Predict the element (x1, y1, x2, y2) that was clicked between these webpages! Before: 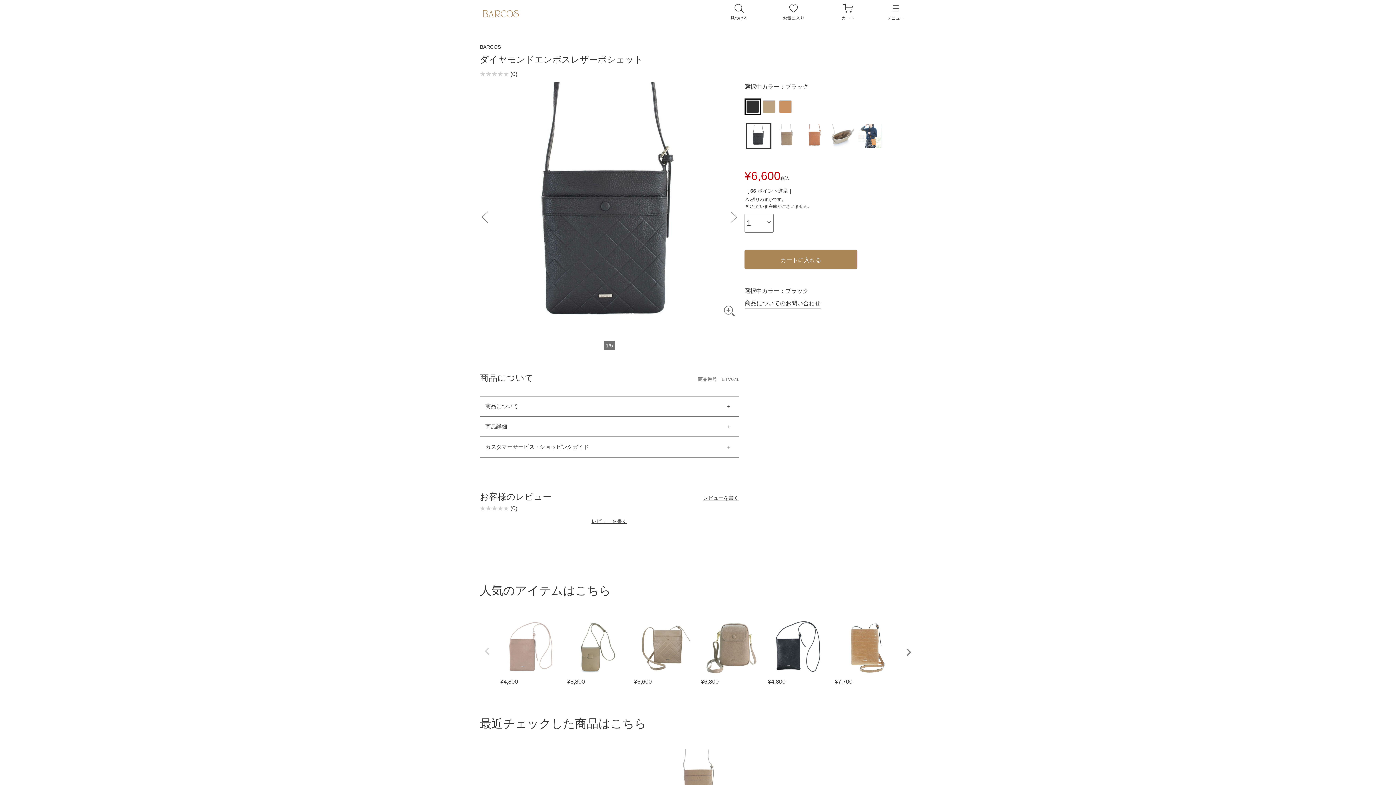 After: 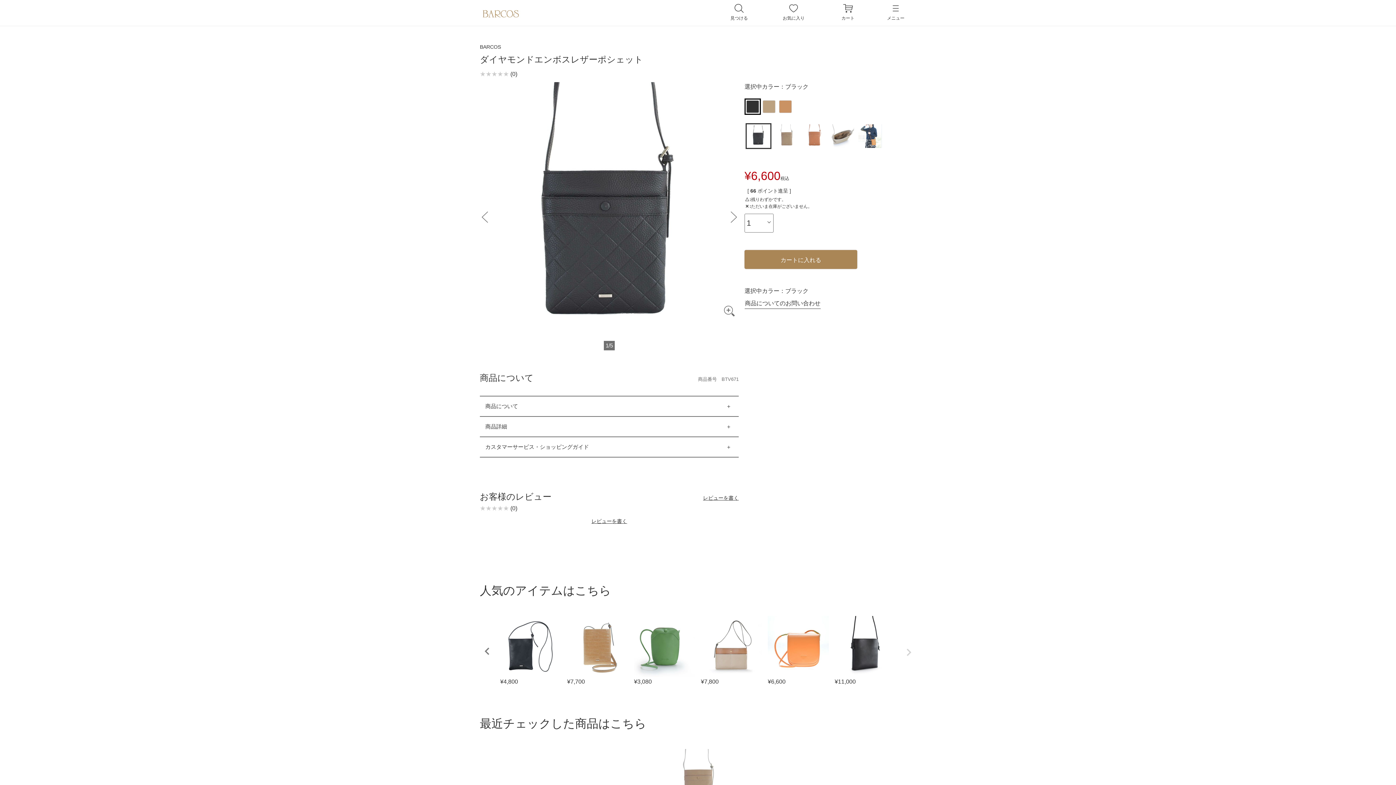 Action: label: Next bbox: (901, 645, 916, 659)